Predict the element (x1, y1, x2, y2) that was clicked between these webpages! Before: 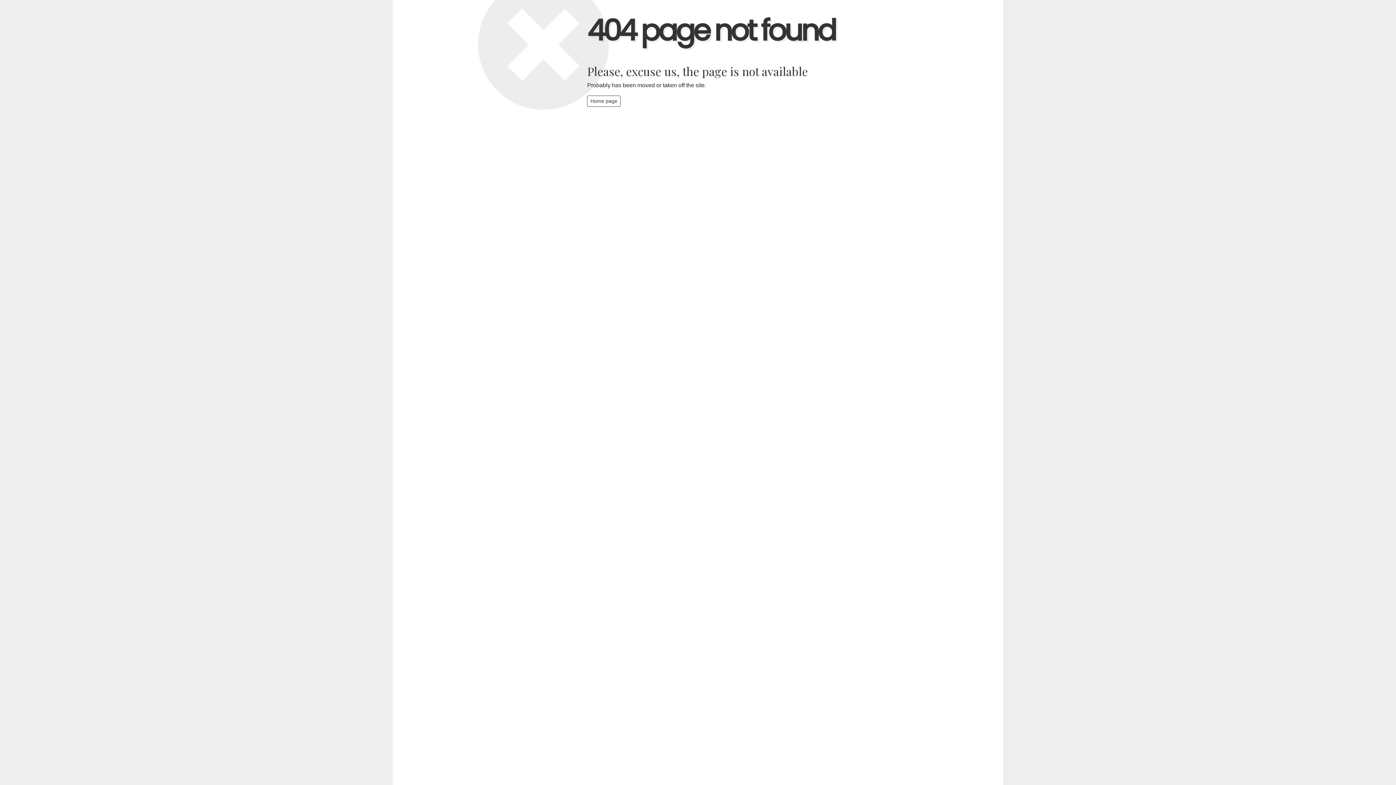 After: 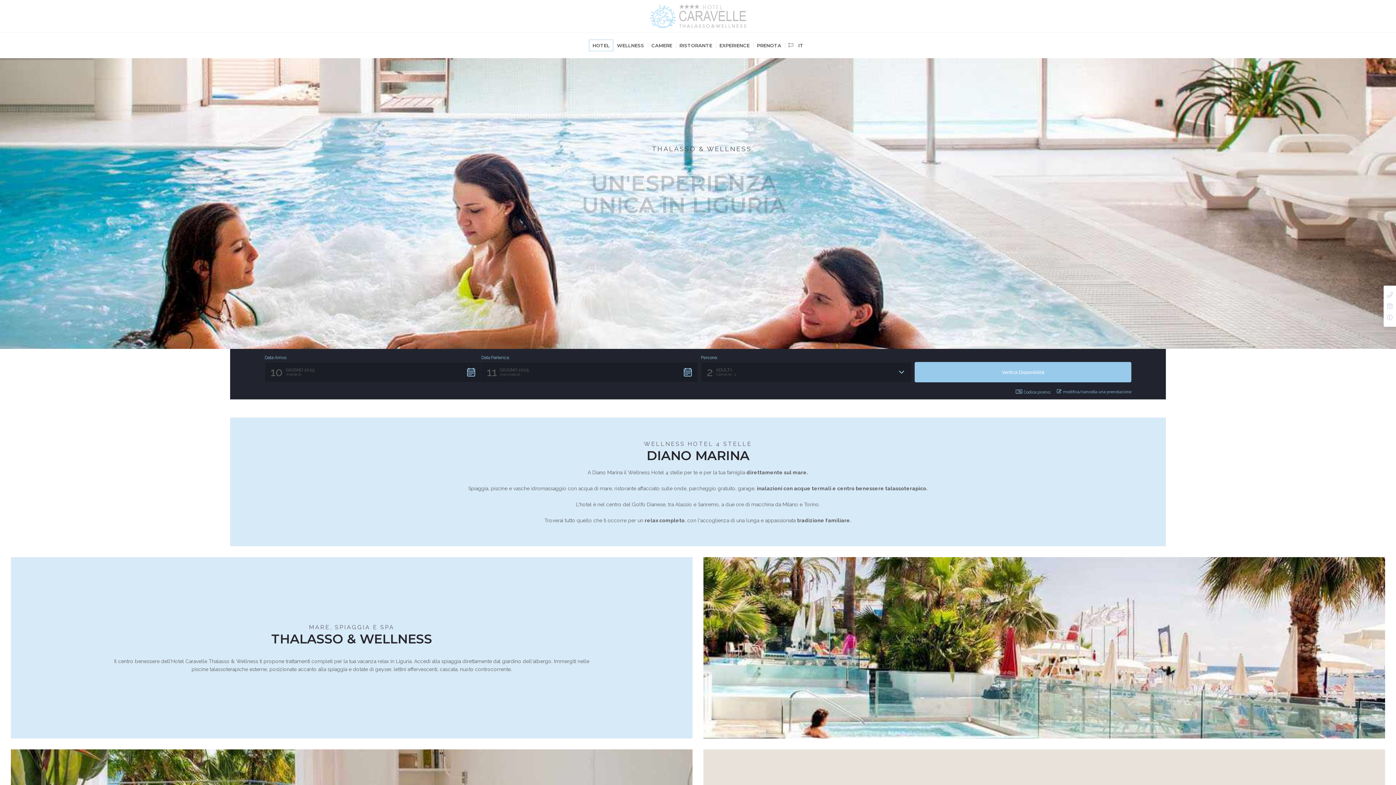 Action: label: Home page bbox: (587, 95, 620, 106)